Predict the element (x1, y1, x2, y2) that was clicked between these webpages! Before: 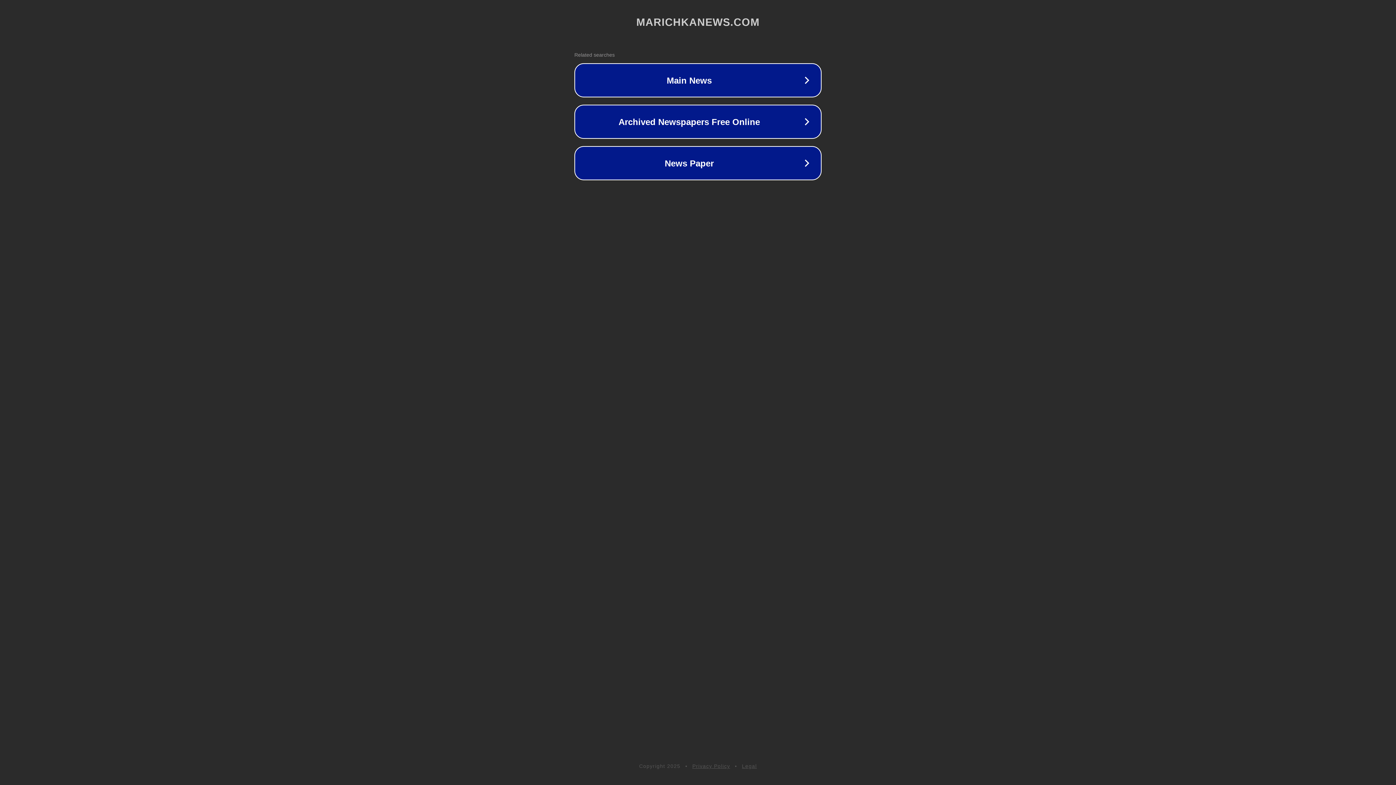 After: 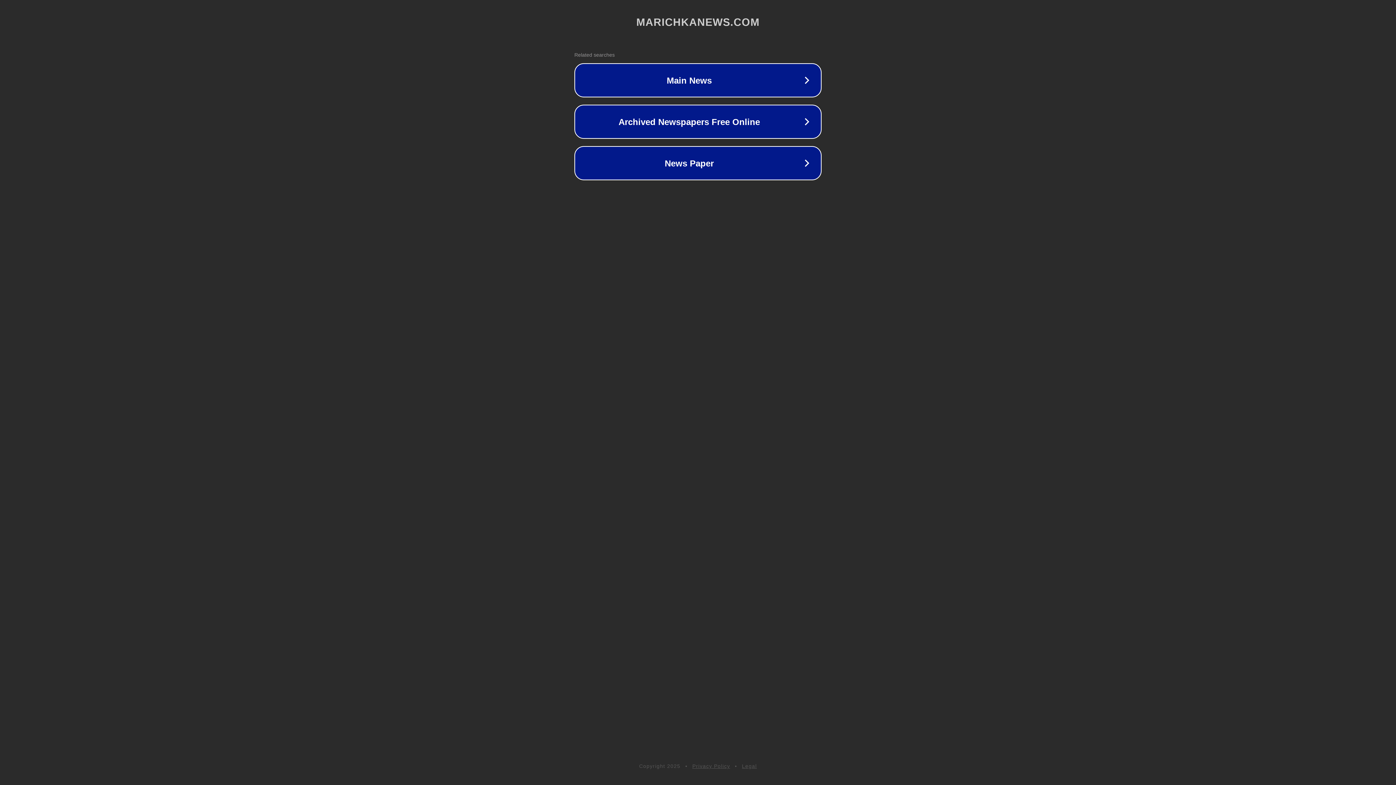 Action: bbox: (692, 763, 730, 769) label: Privacy Policy